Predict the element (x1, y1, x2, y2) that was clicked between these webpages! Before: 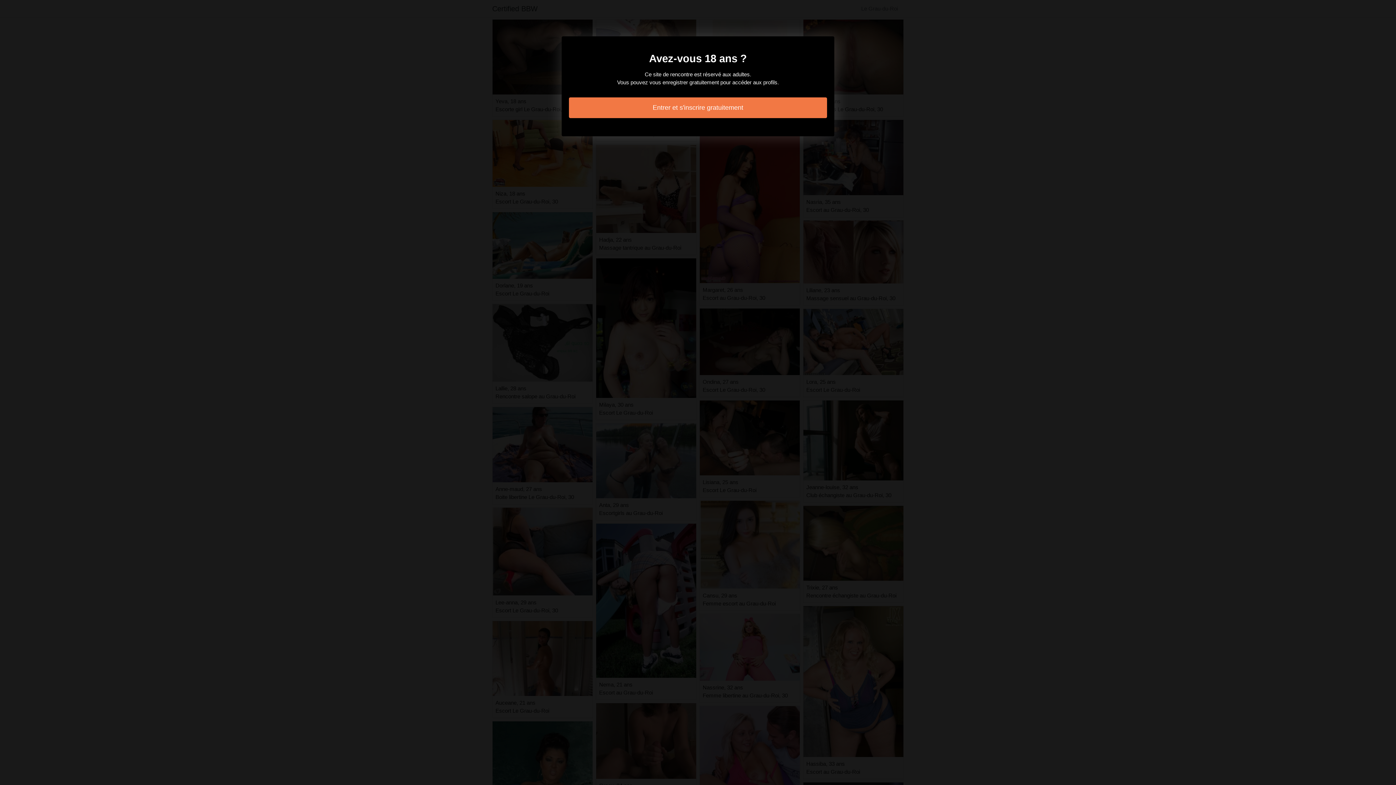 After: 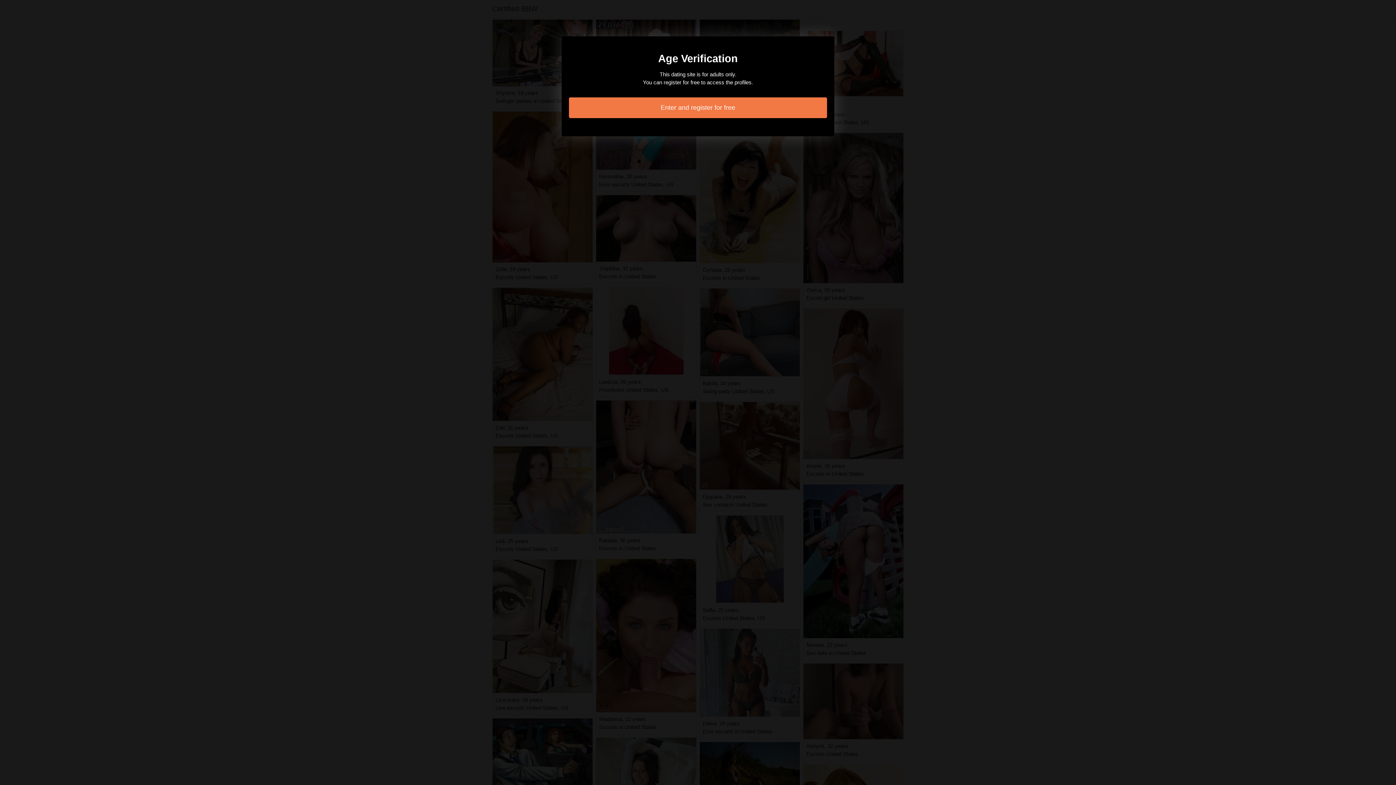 Action: bbox: (569, 97, 827, 118) label: Entrer et s'inscrire gratuitement